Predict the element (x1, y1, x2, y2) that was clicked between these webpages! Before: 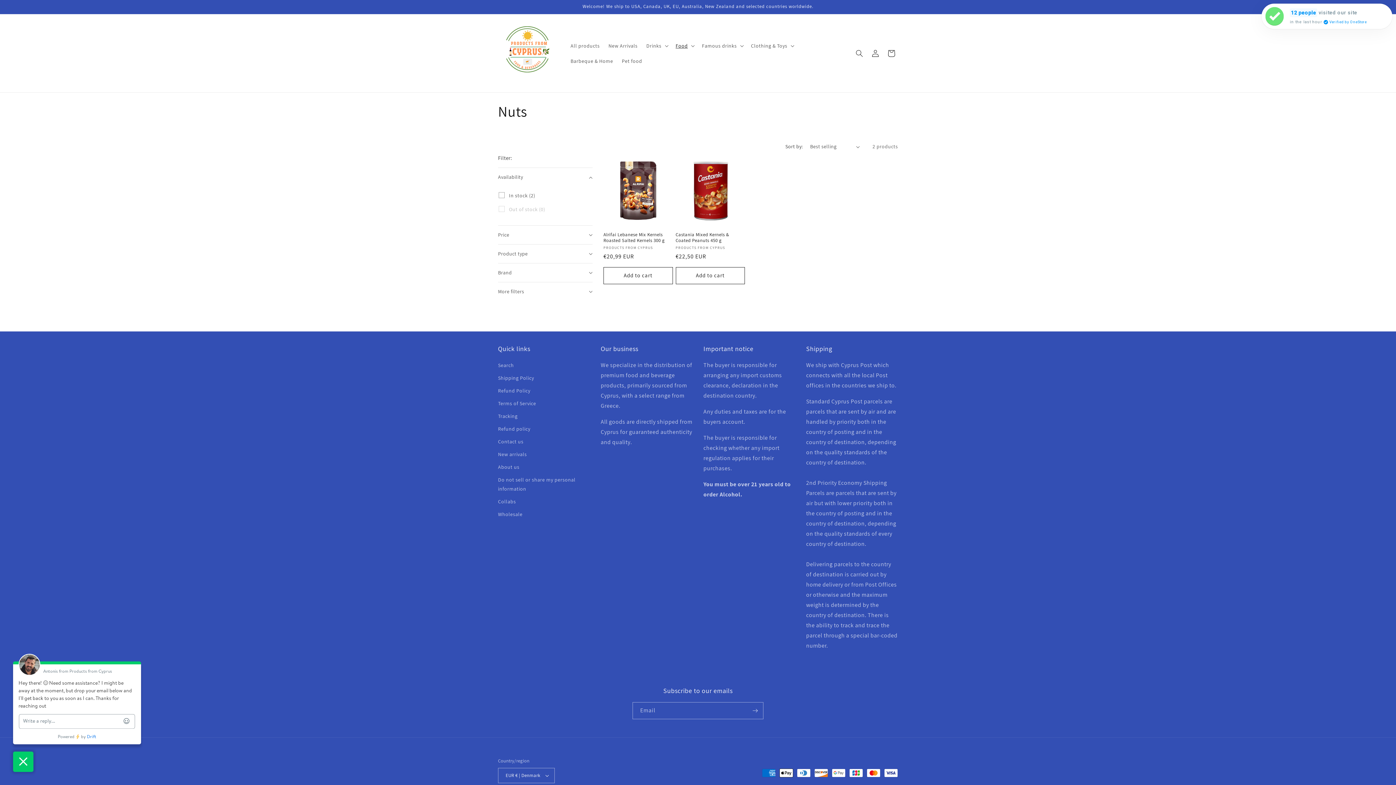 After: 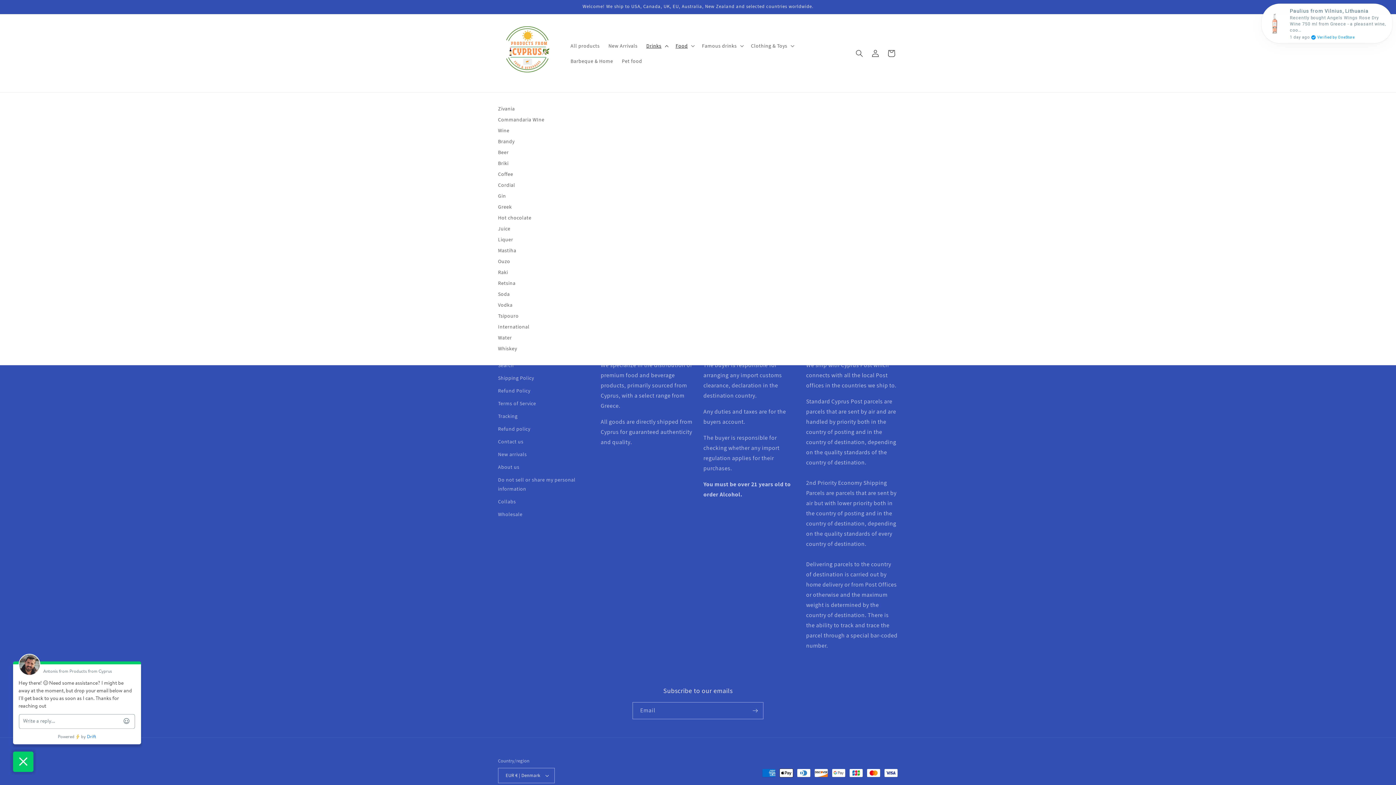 Action: label: Drinks bbox: (642, 38, 671, 53)